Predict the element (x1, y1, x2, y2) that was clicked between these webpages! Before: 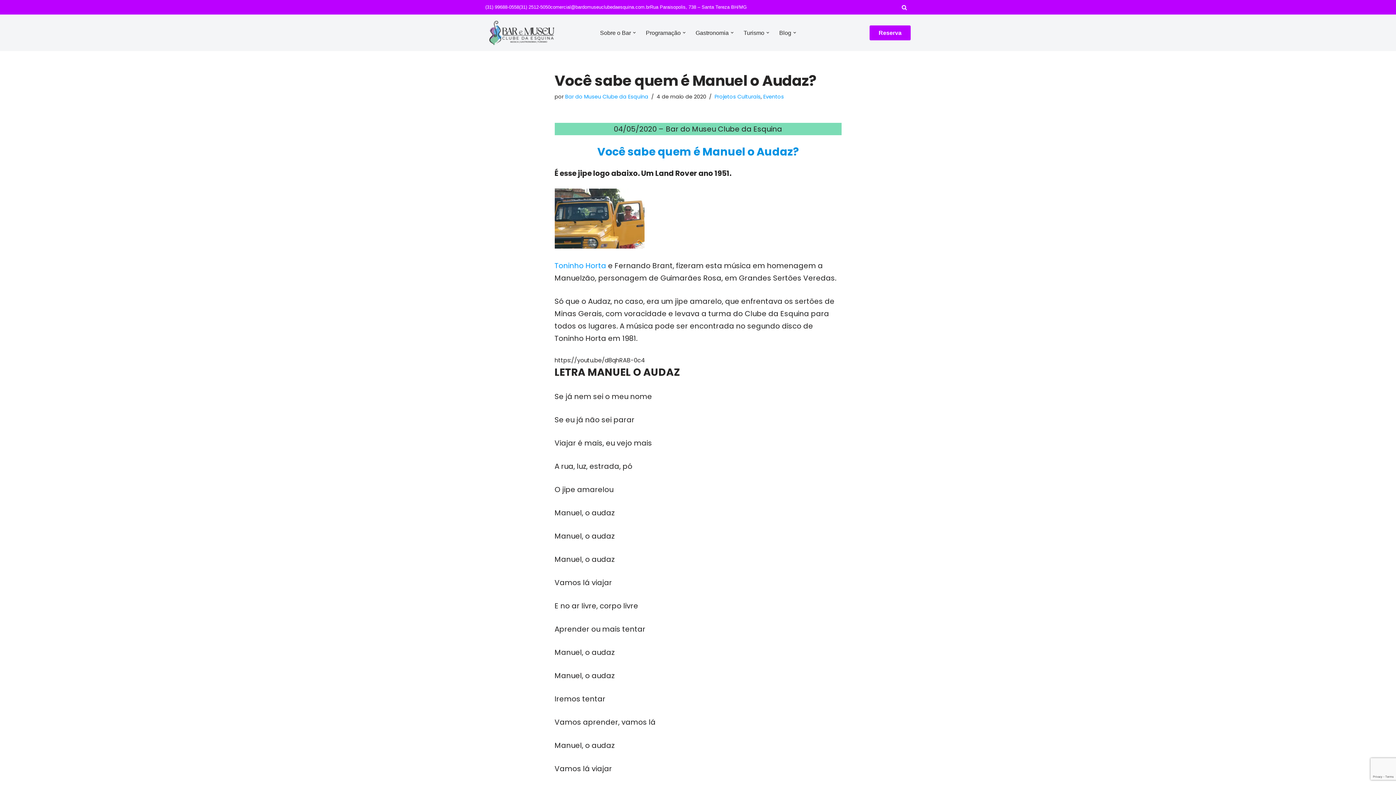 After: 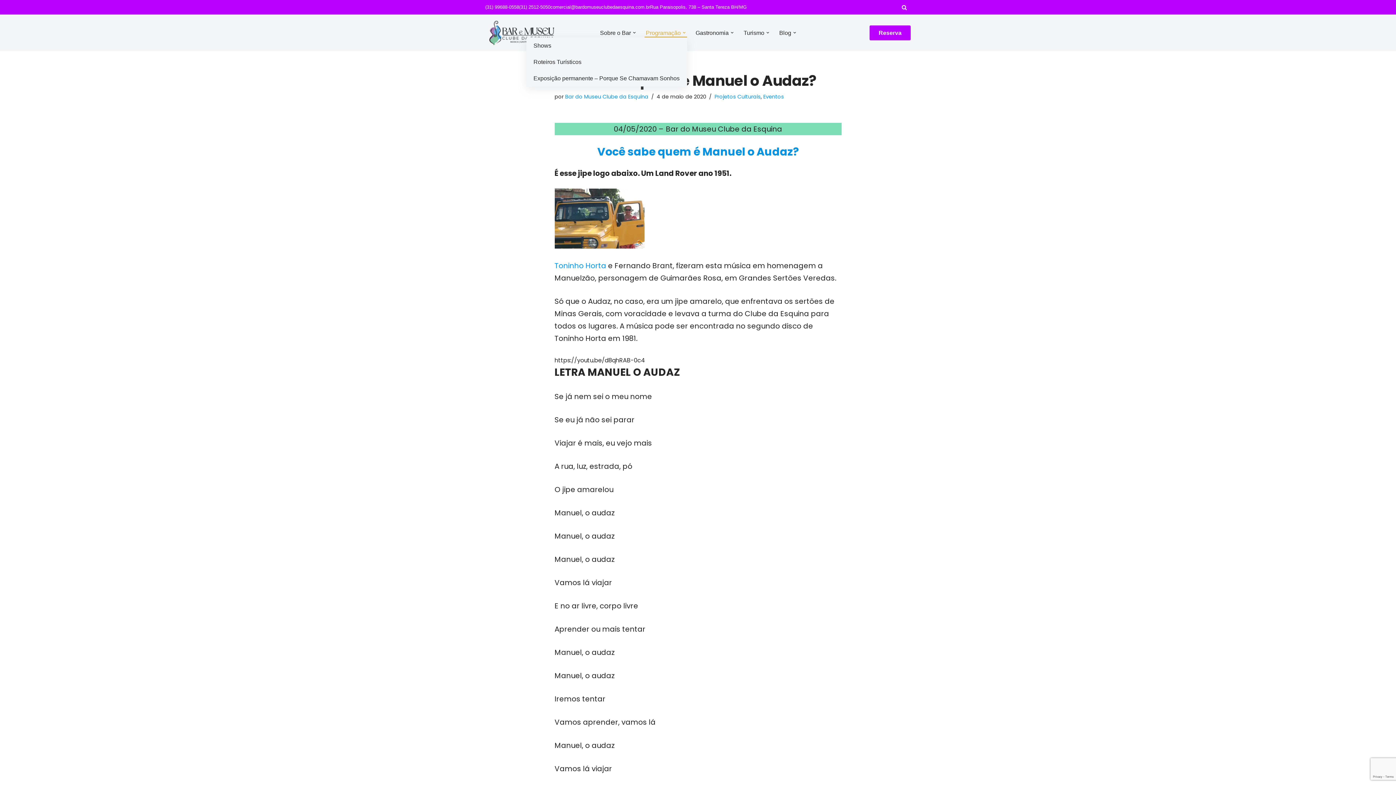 Action: label: Programação bbox: (646, 28, 680, 37)